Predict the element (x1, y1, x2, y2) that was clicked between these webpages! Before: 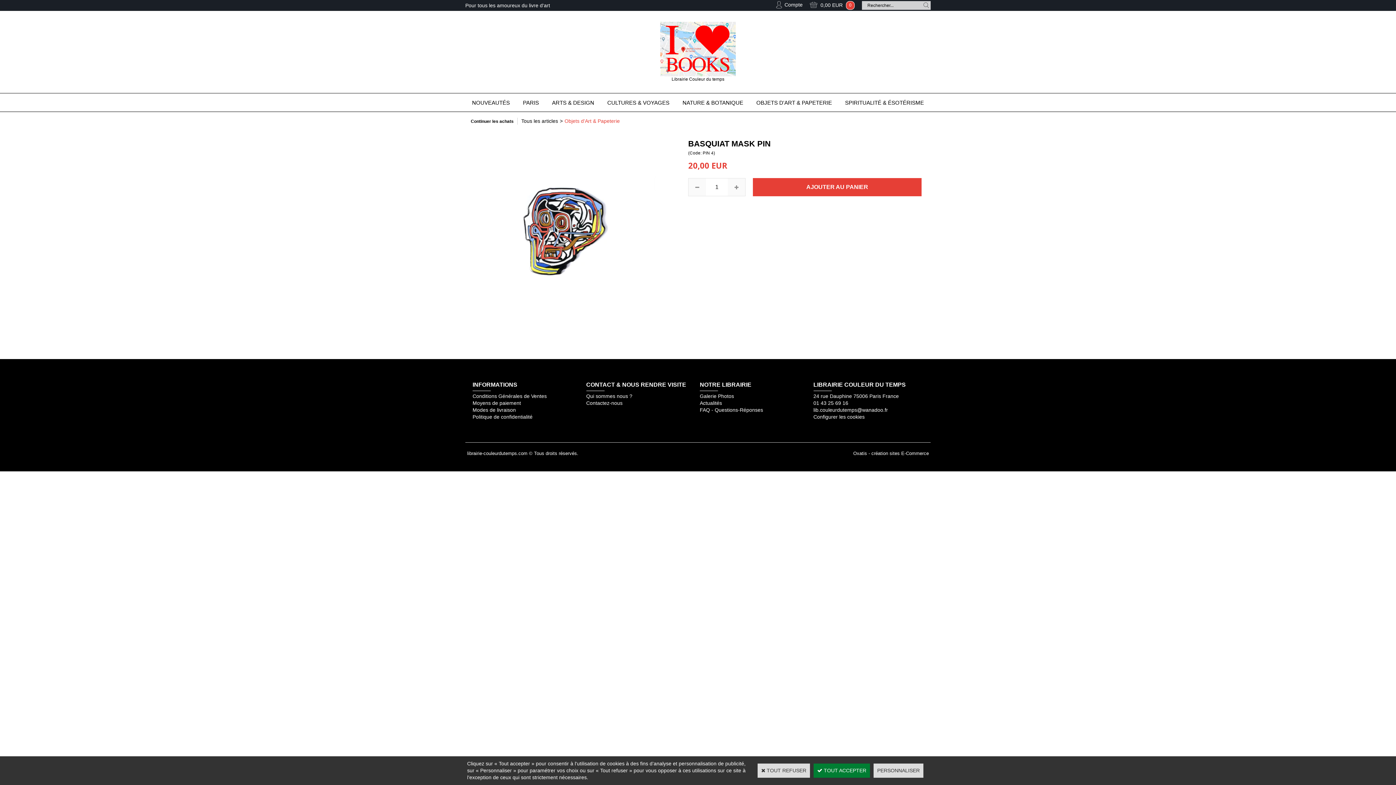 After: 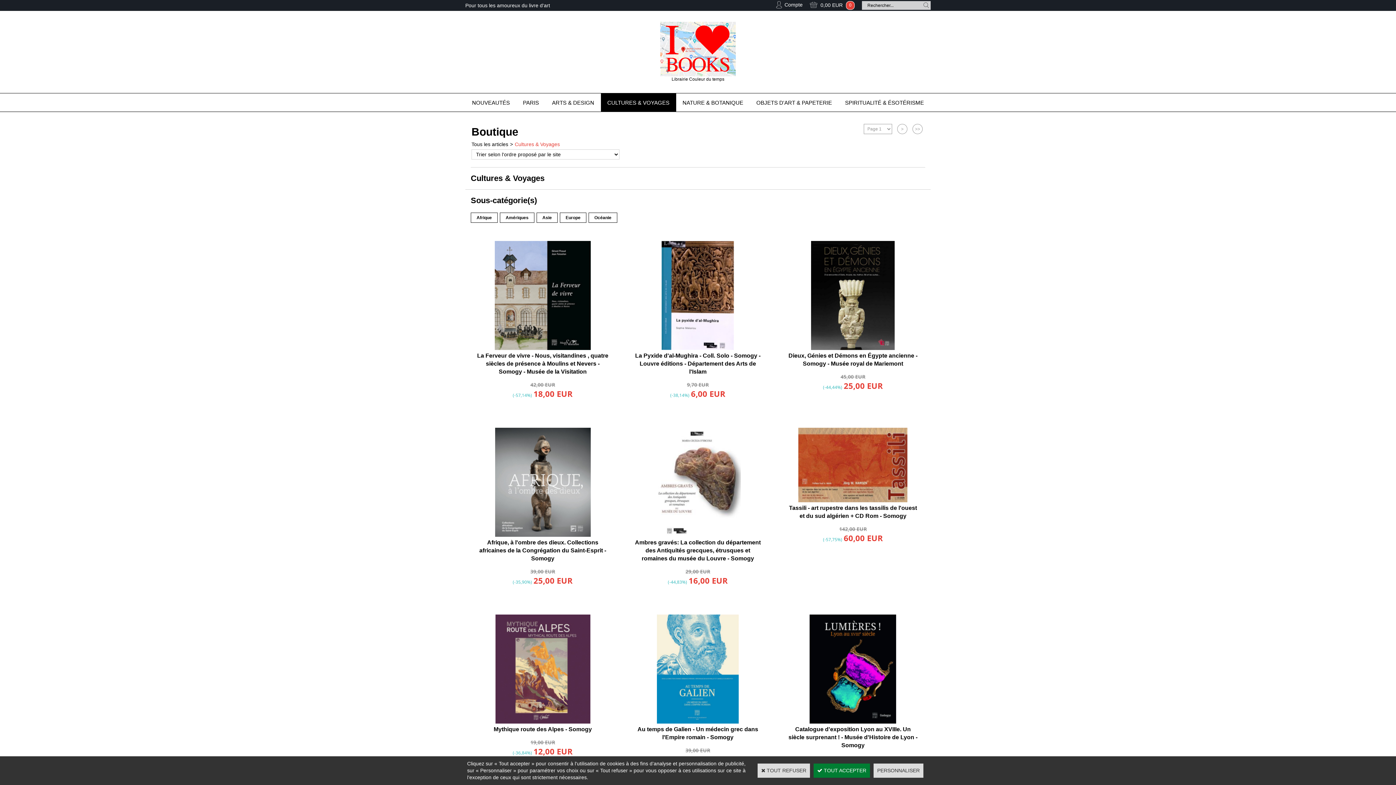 Action: bbox: (600, 93, 676, 111) label: CULTURES & VOYAGES